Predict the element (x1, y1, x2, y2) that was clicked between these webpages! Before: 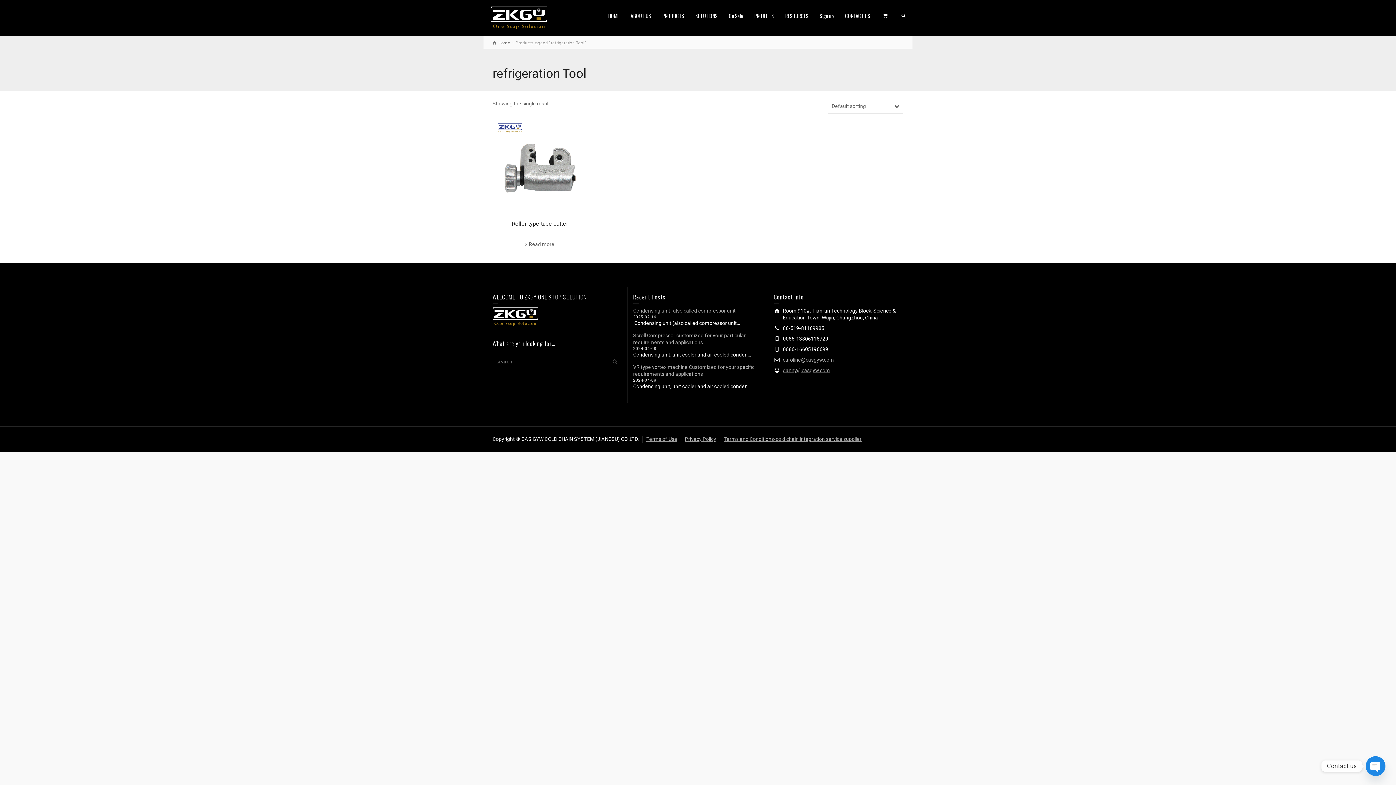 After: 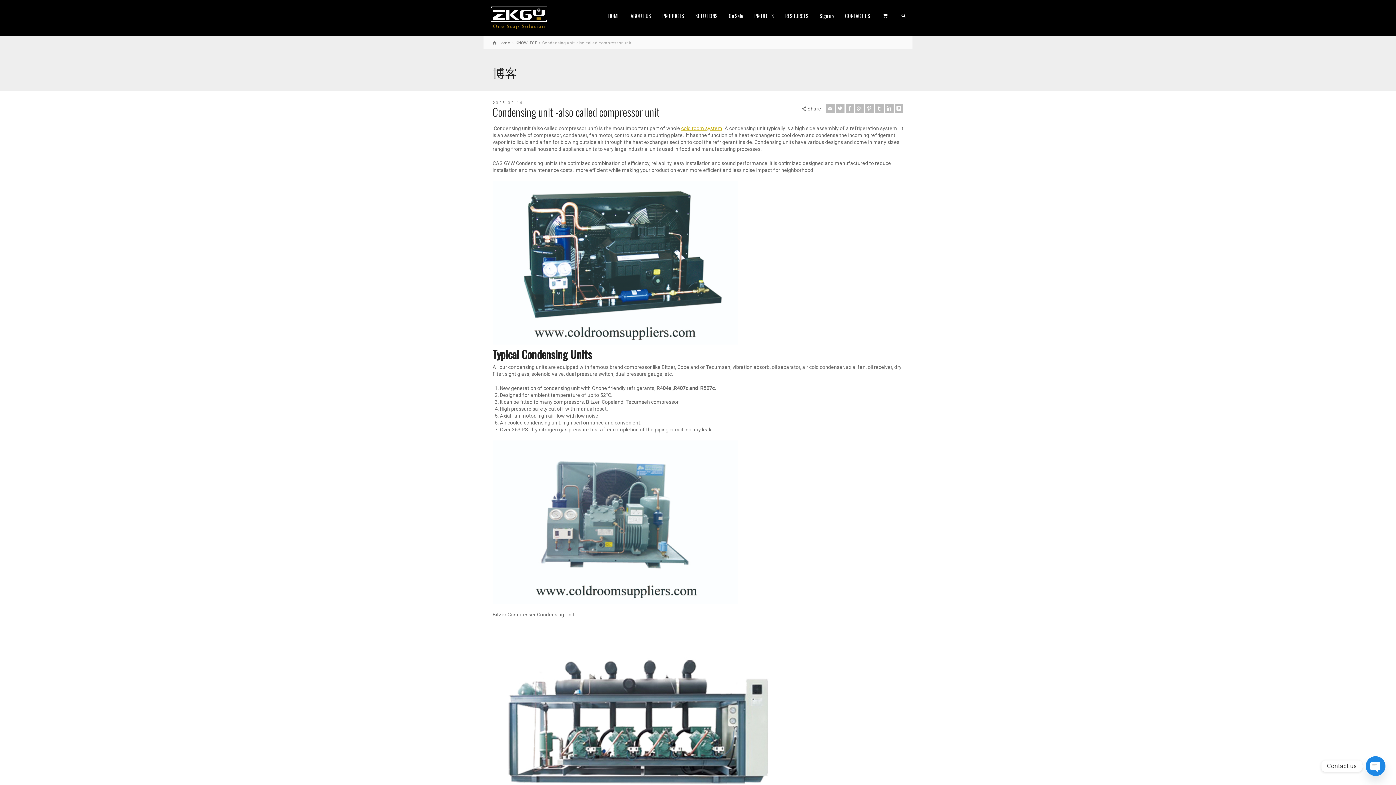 Action: bbox: (633, 308, 735, 313) label: Condensing unit -also called compressor unit